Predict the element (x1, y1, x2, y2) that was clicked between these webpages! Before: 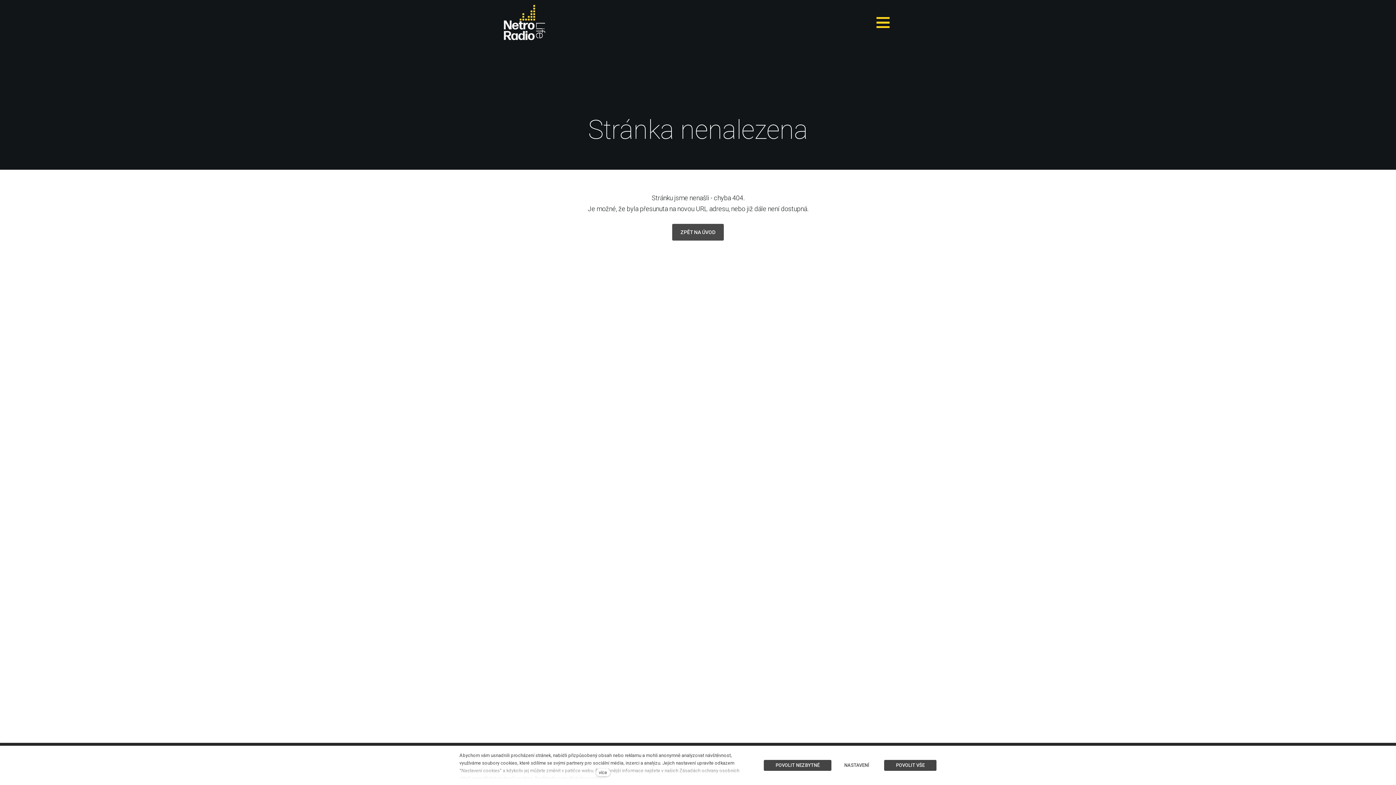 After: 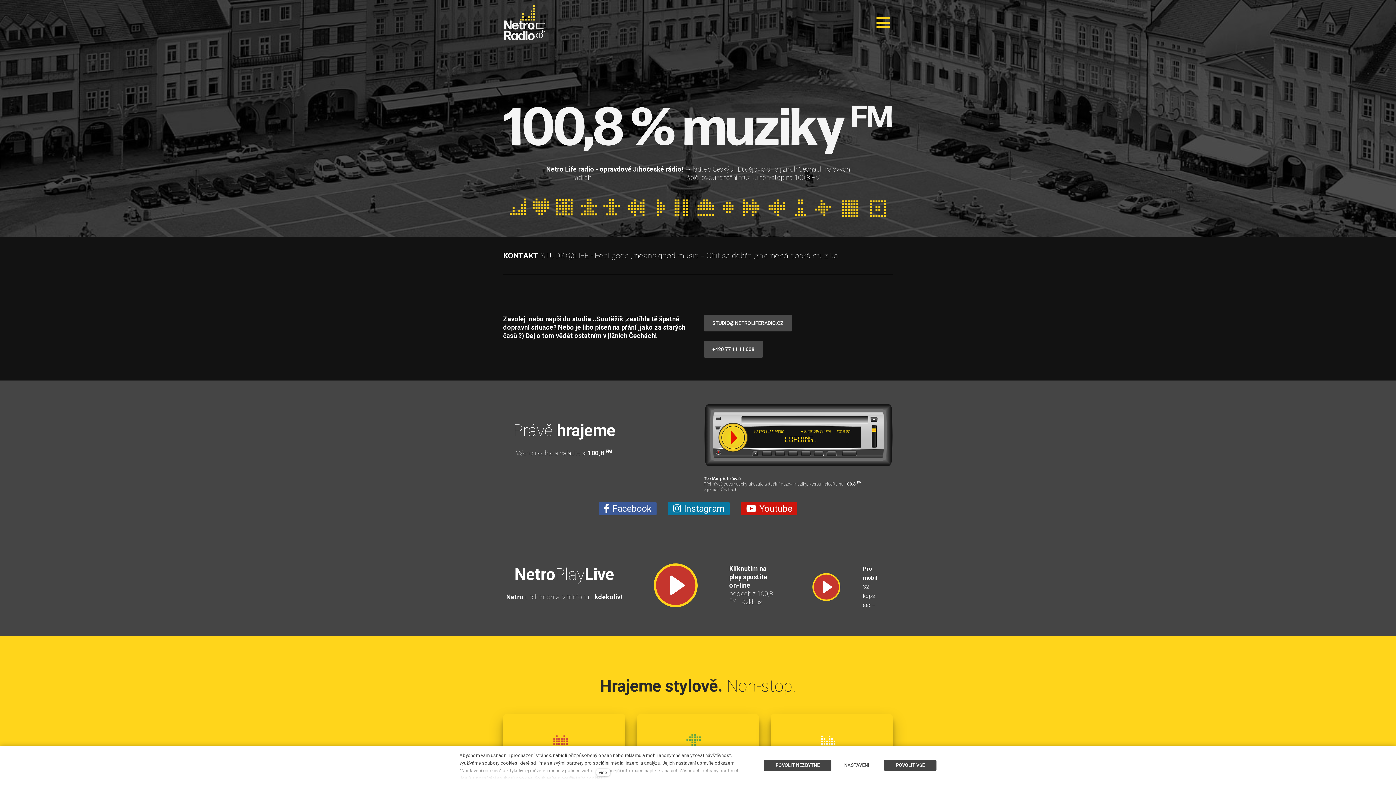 Action: bbox: (503, 4, 546, 40)